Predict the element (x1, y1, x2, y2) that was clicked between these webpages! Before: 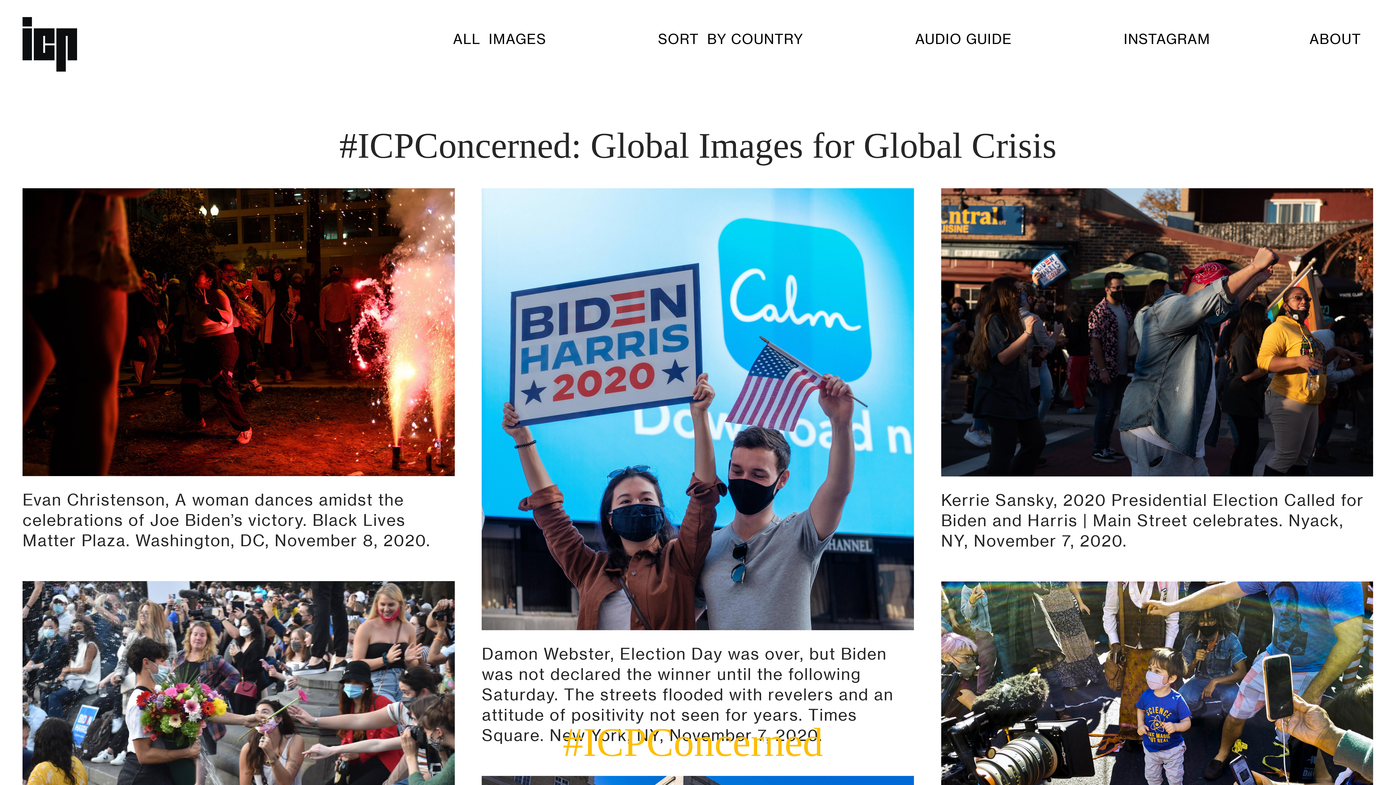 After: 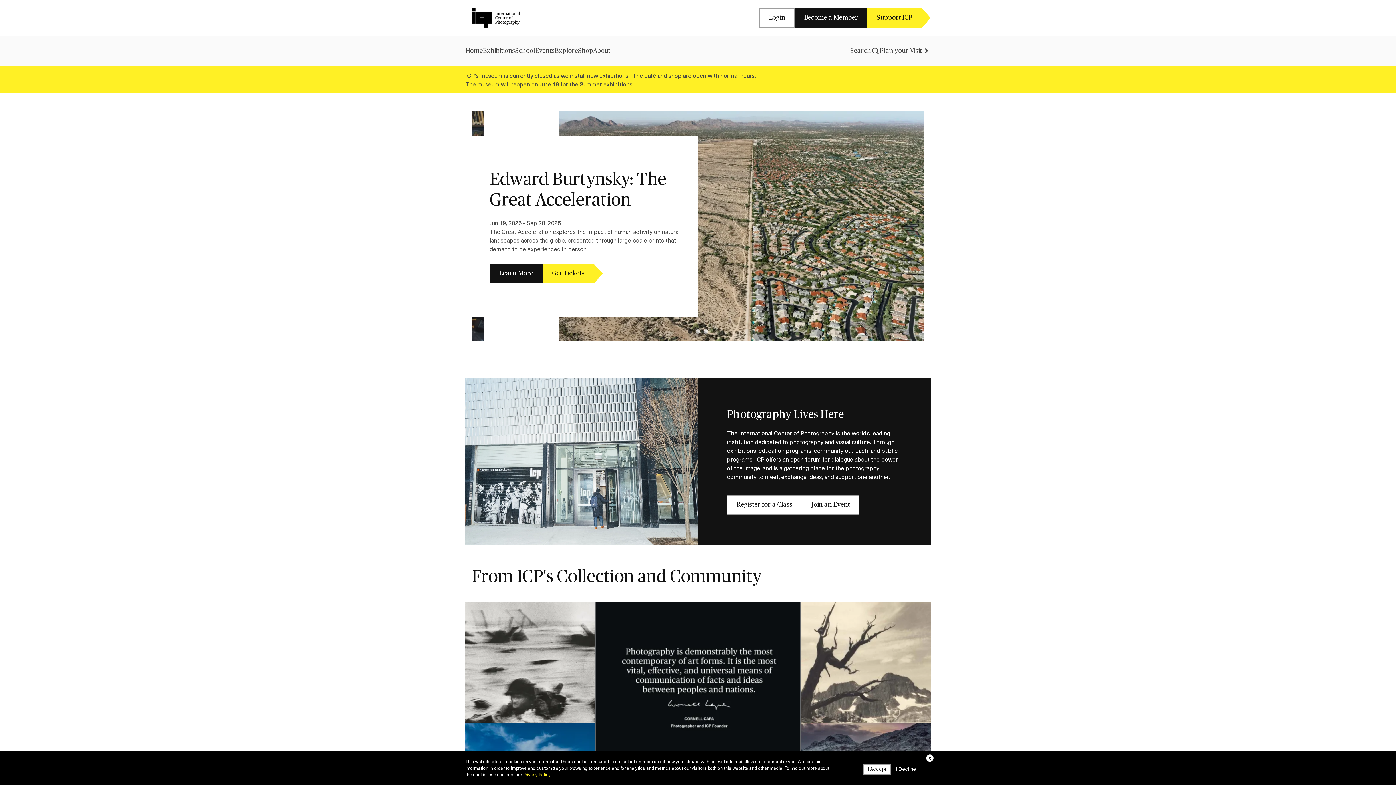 Action: bbox: (22, 57, 77, 97)